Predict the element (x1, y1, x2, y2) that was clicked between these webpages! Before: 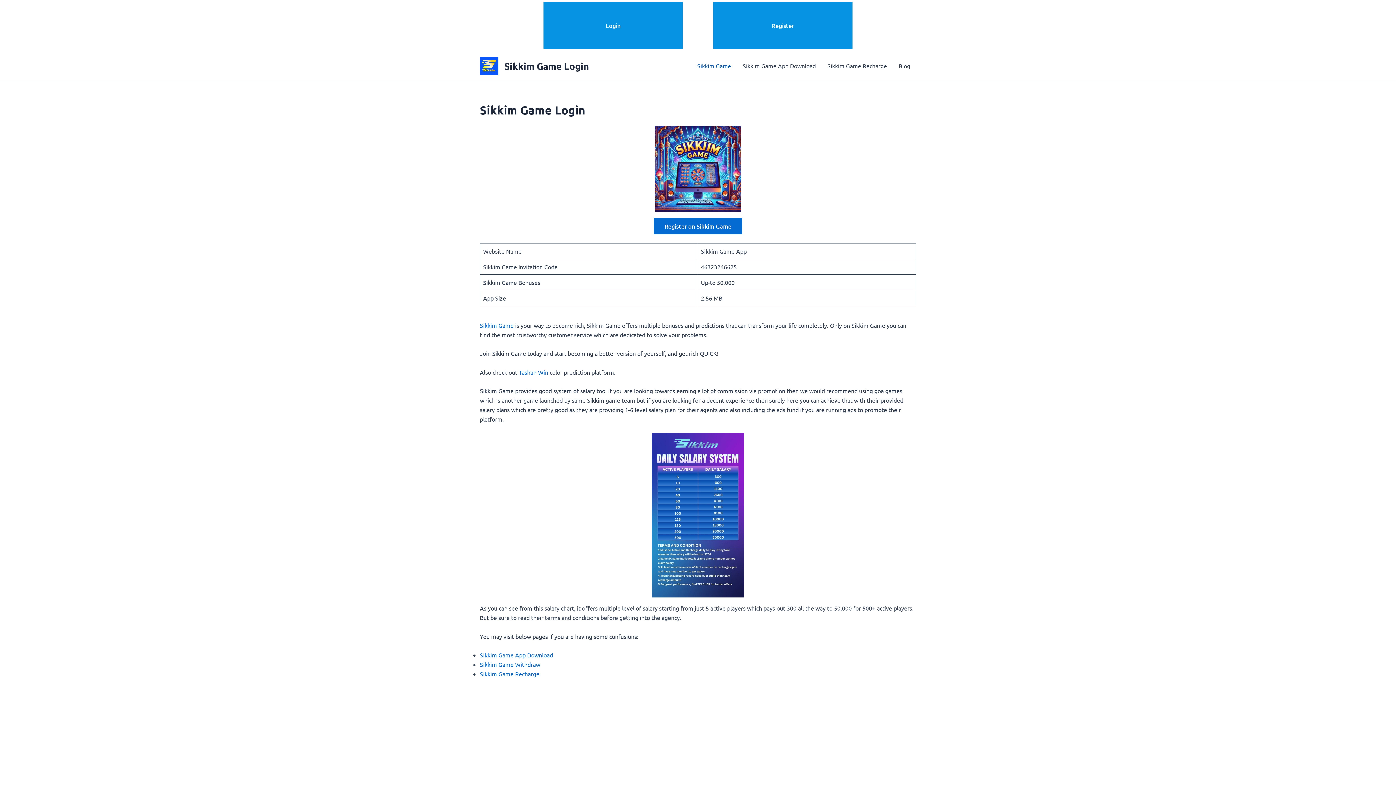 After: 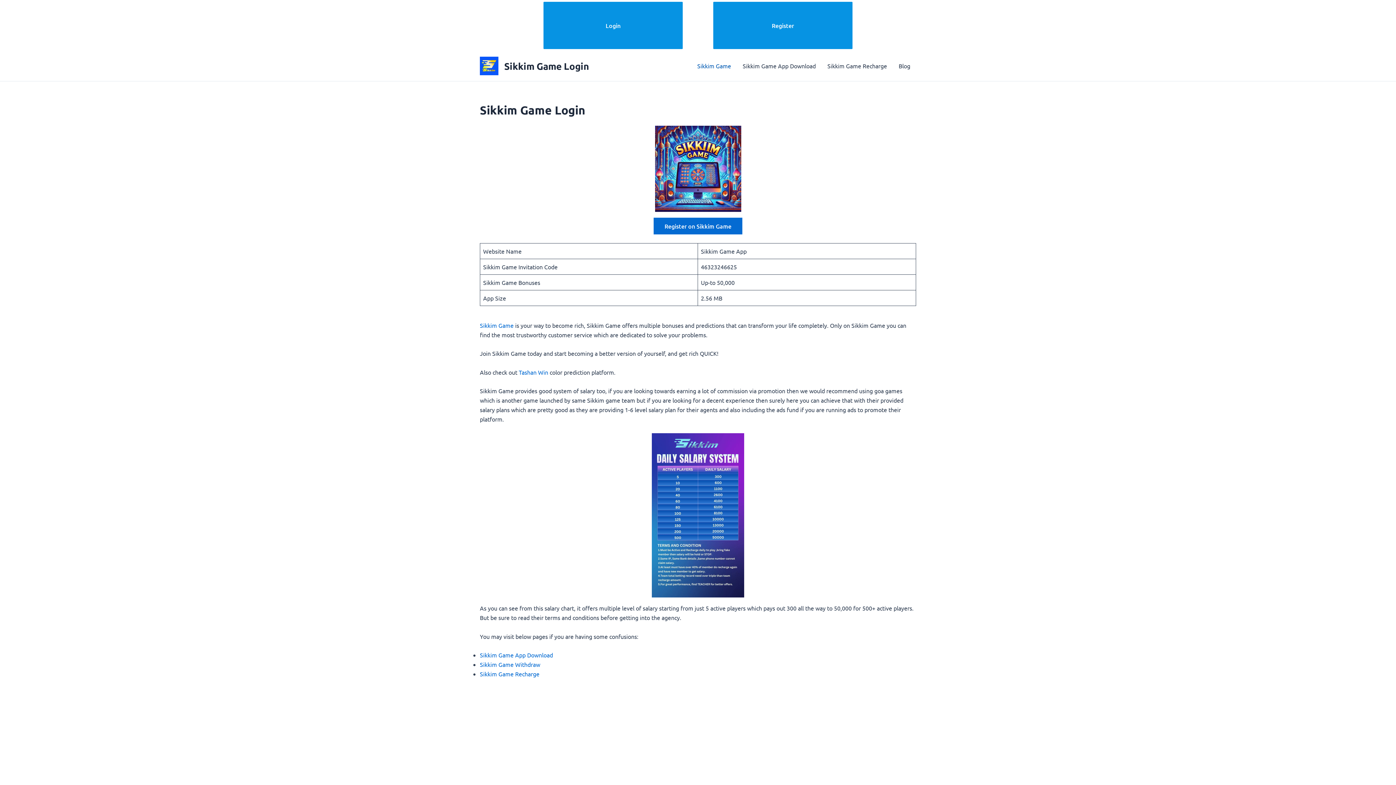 Action: bbox: (480, 61, 498, 68)